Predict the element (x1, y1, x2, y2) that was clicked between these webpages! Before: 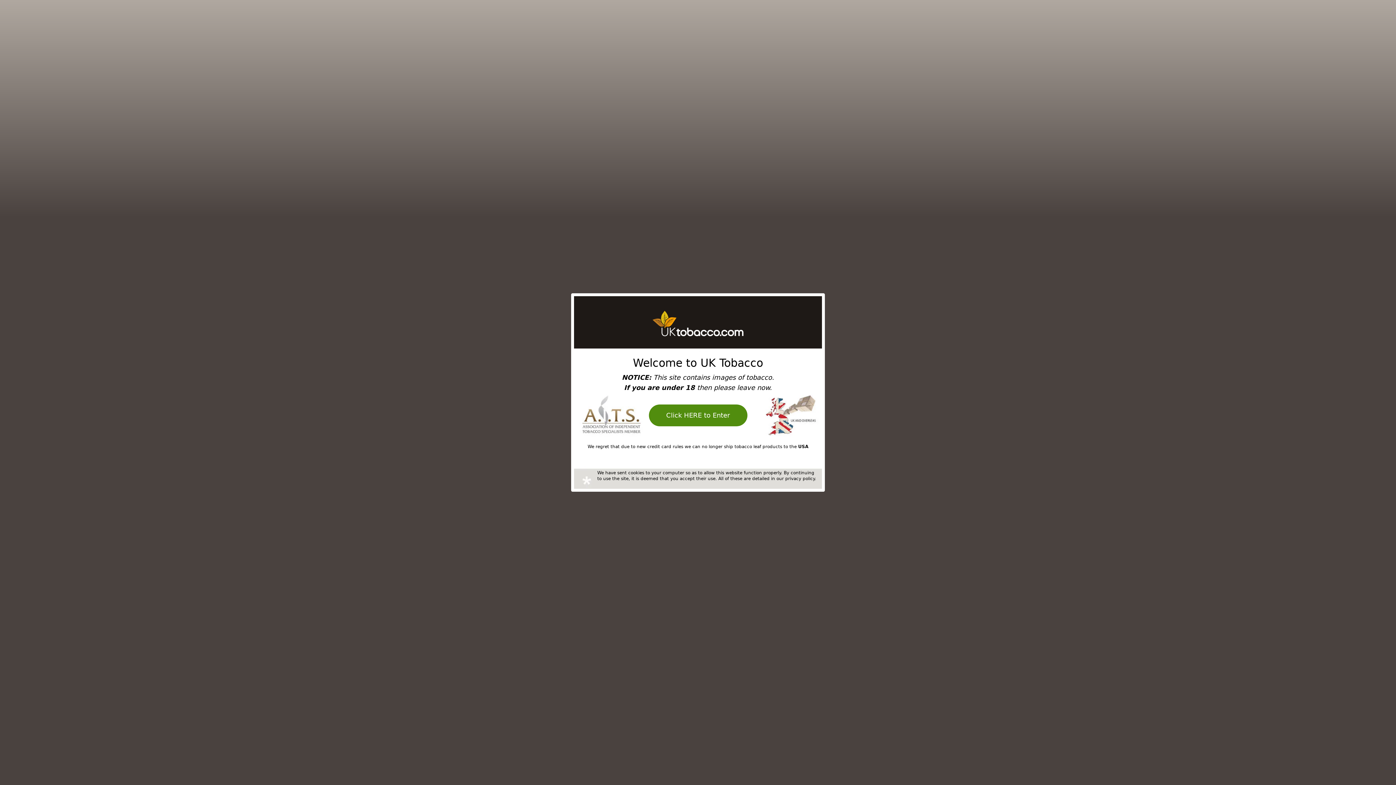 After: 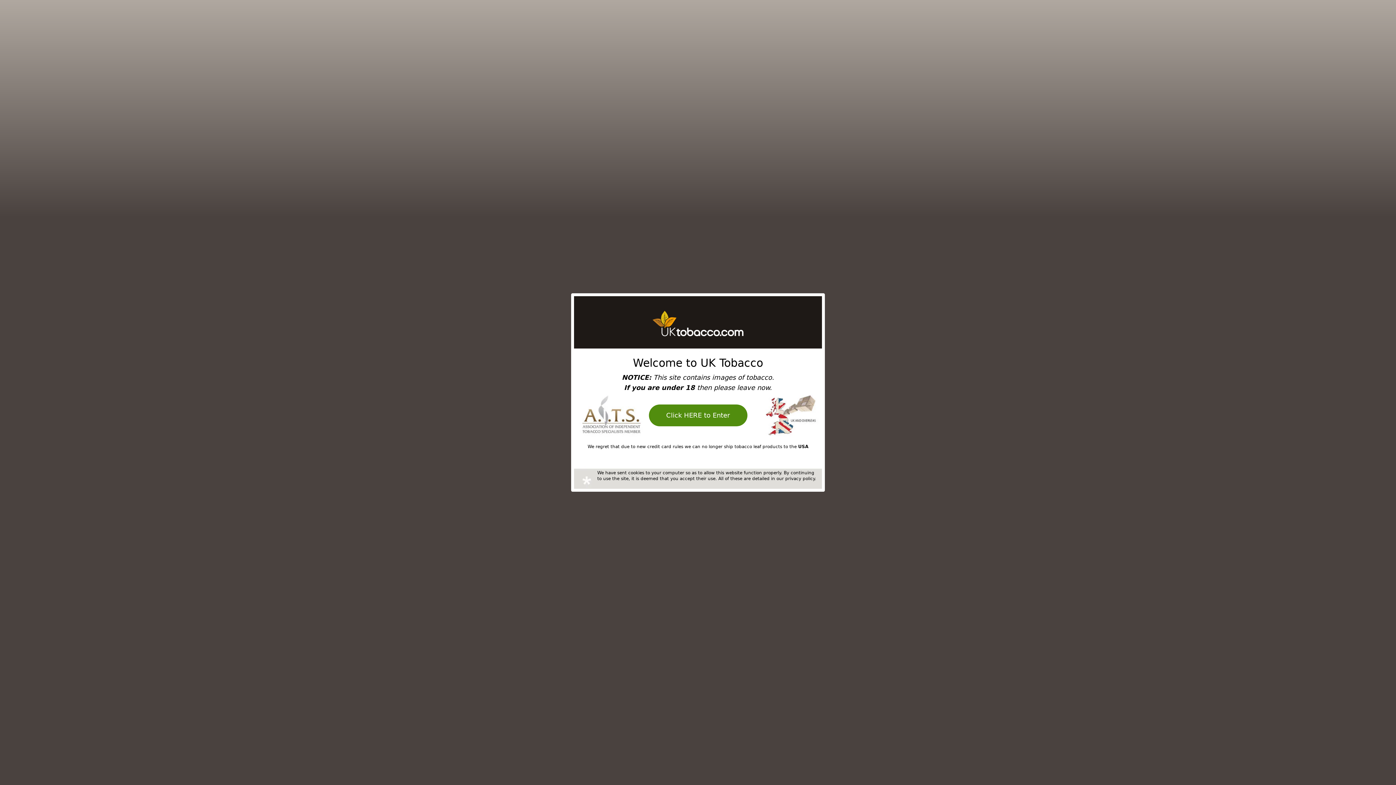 Action: label: privacy policy bbox: (785, 476, 814, 481)